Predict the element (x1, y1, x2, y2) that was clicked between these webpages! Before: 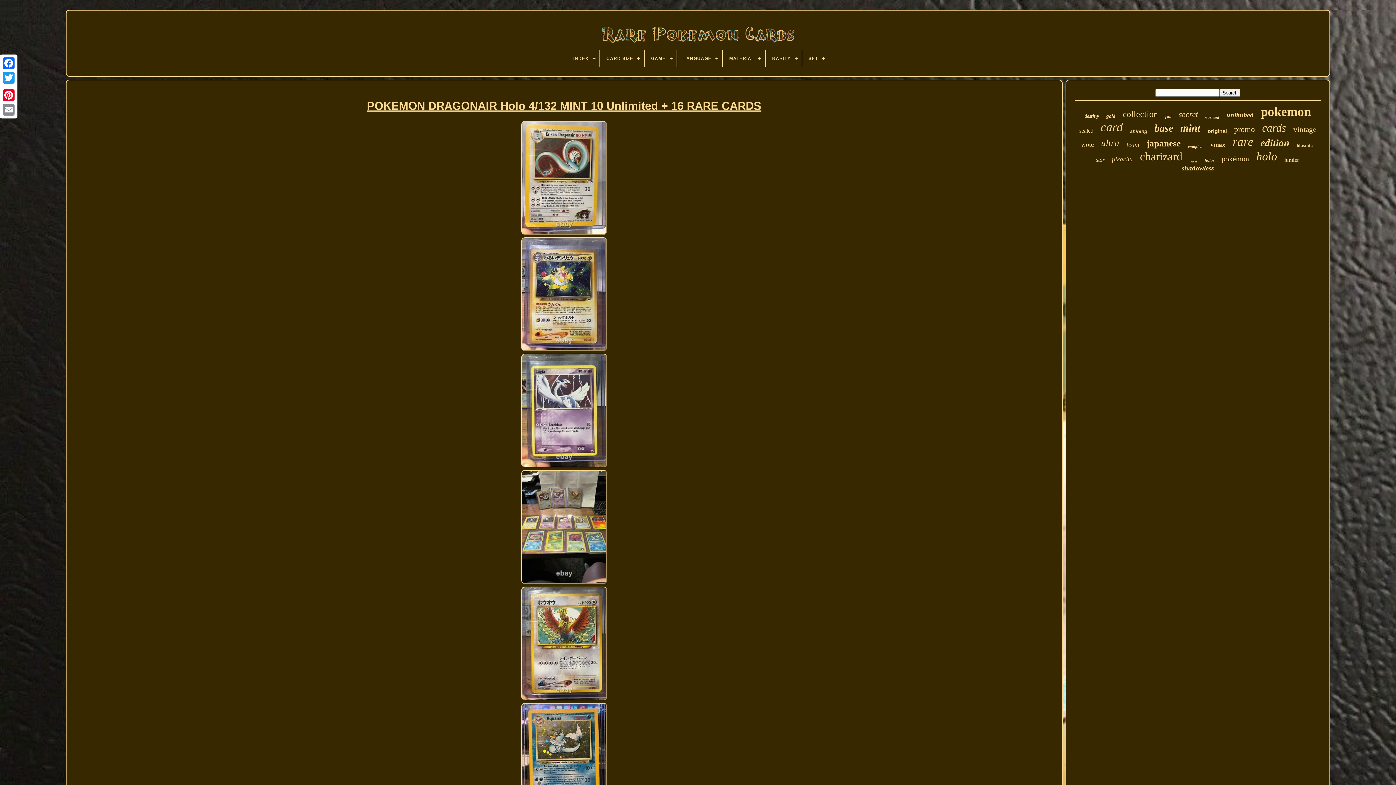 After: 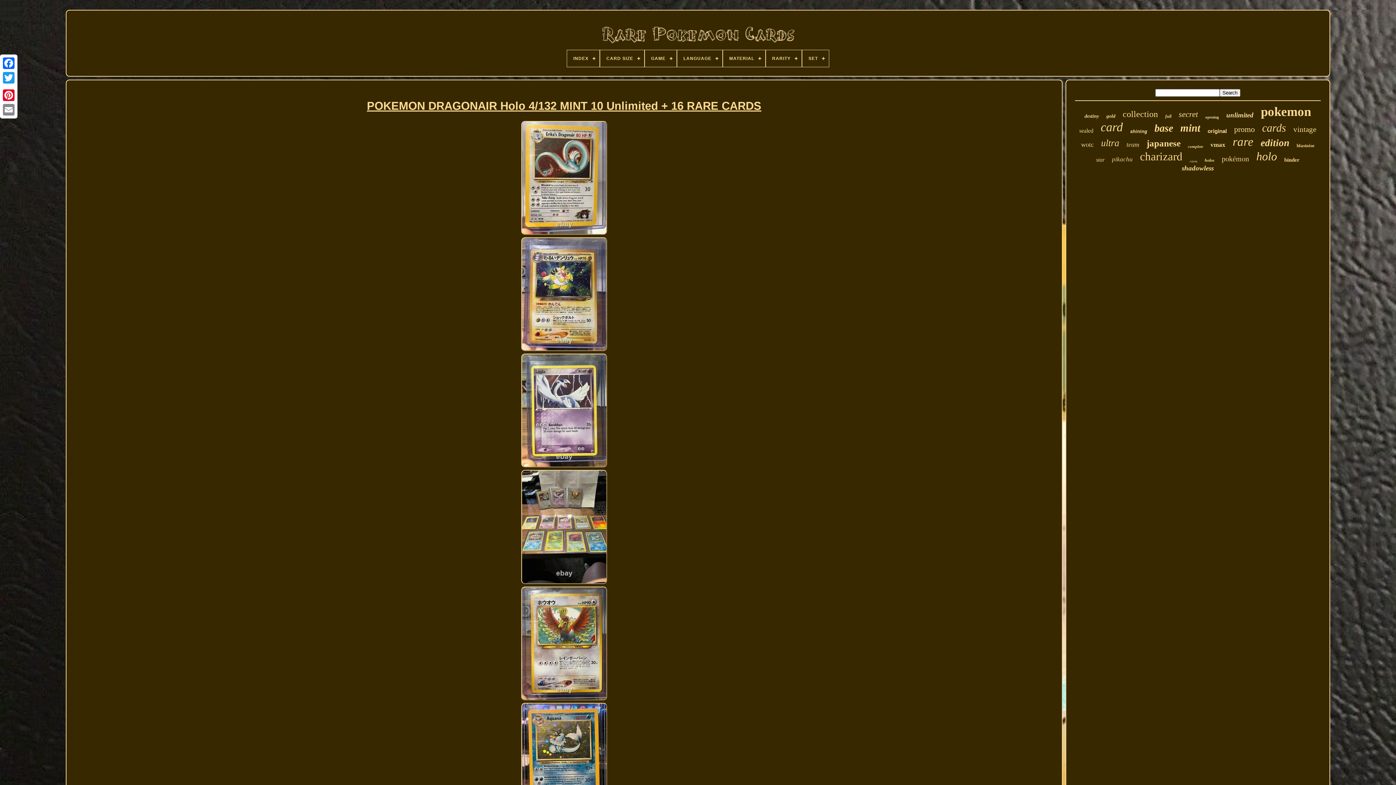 Action: bbox: (517, 586, 611, 702)